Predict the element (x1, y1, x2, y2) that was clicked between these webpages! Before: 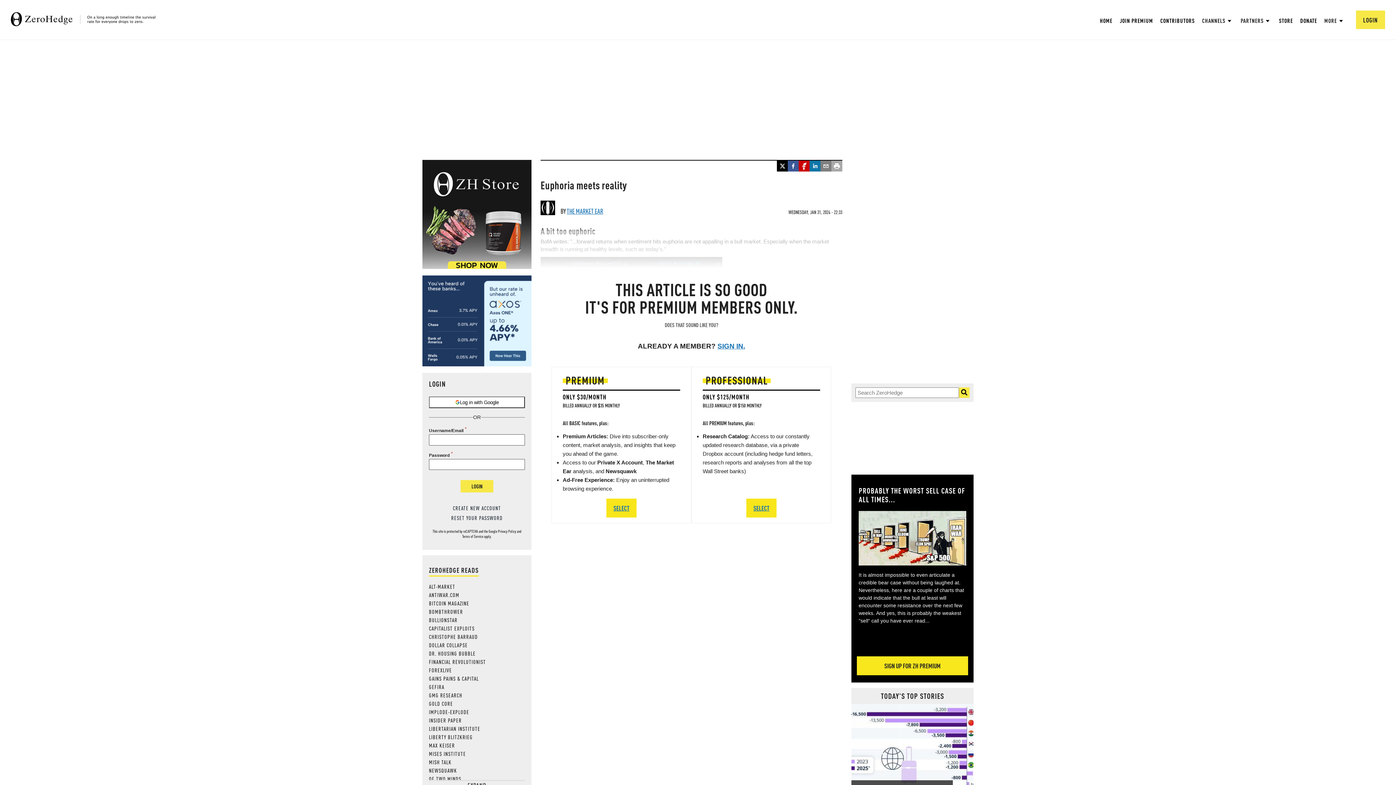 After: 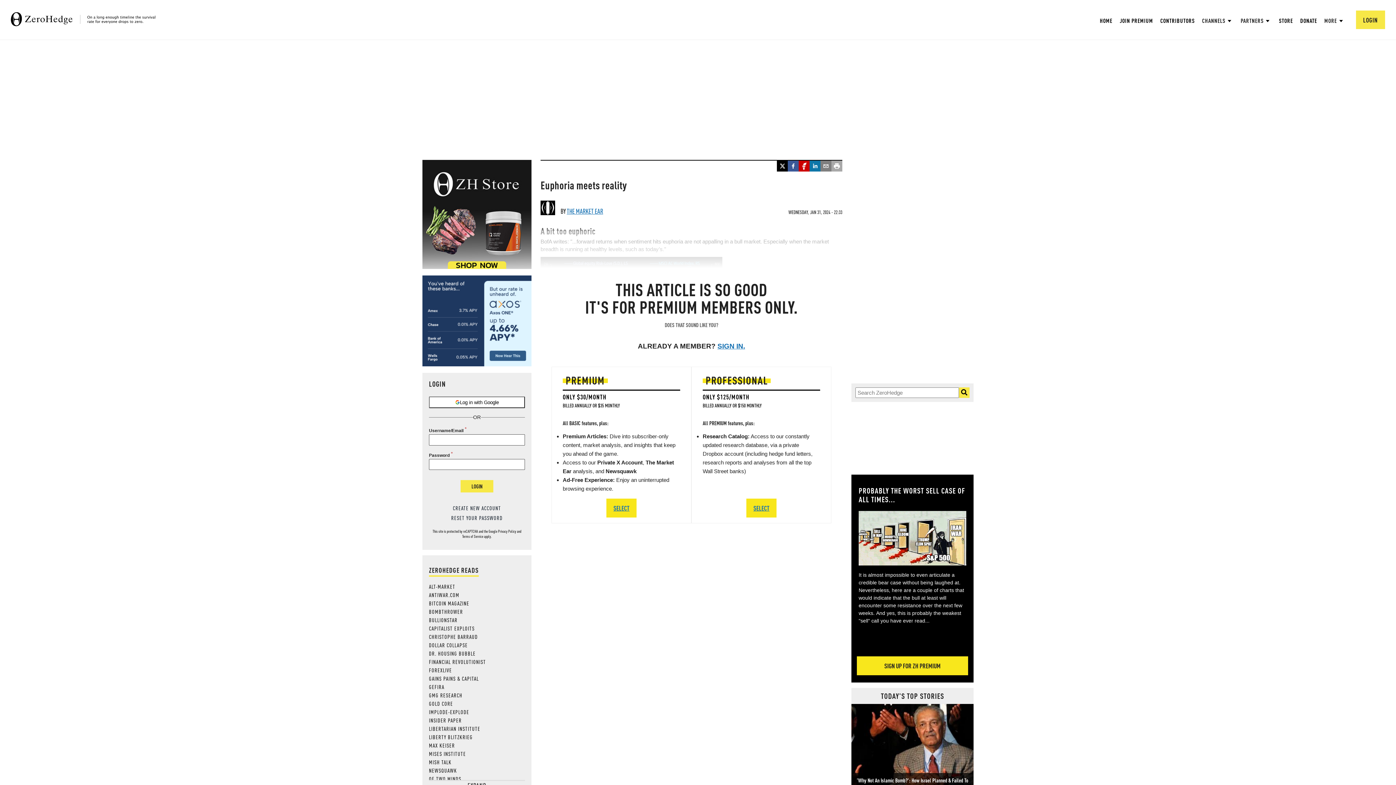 Action: bbox: (422, 275, 531, 367)